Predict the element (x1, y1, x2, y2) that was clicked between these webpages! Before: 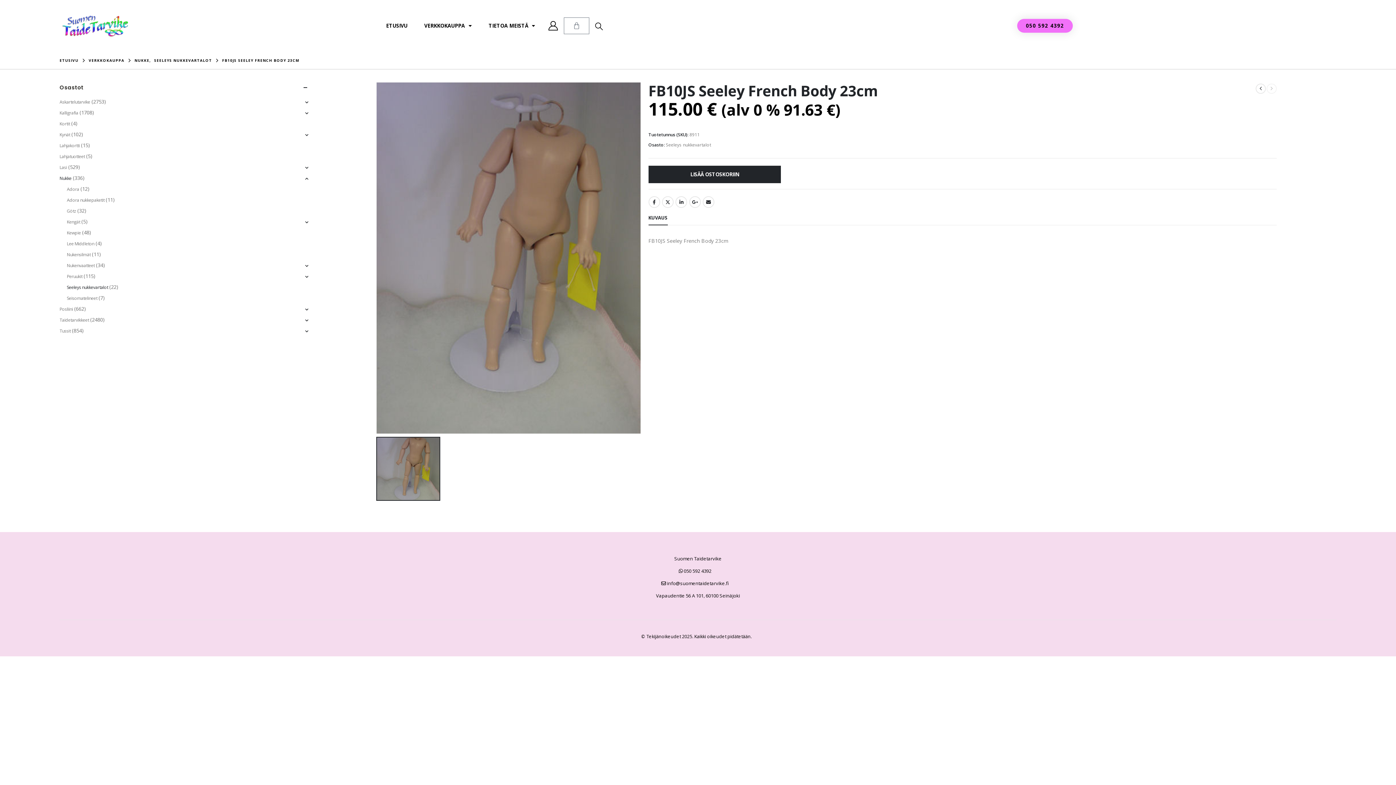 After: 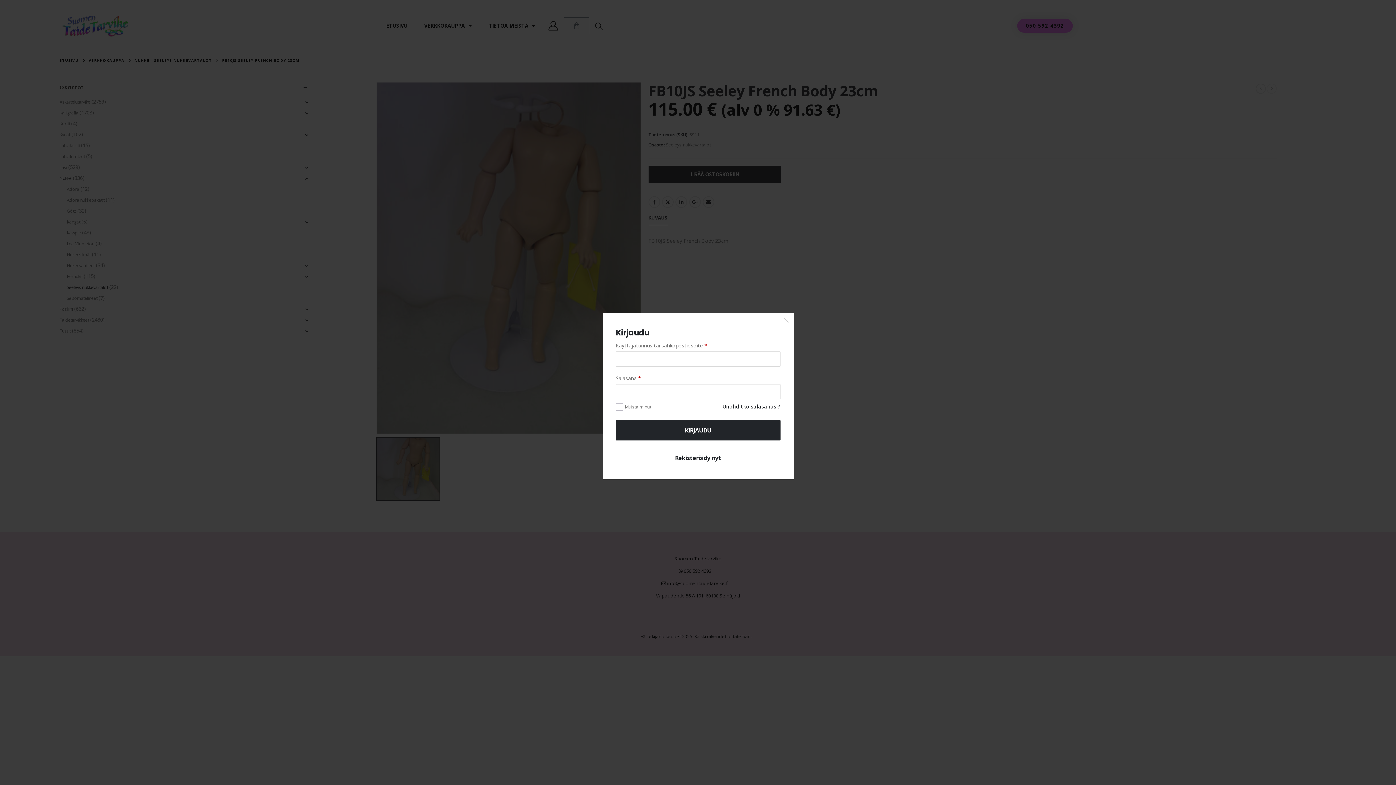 Action: label: Oma tili bbox: (547, 21, 558, 30)